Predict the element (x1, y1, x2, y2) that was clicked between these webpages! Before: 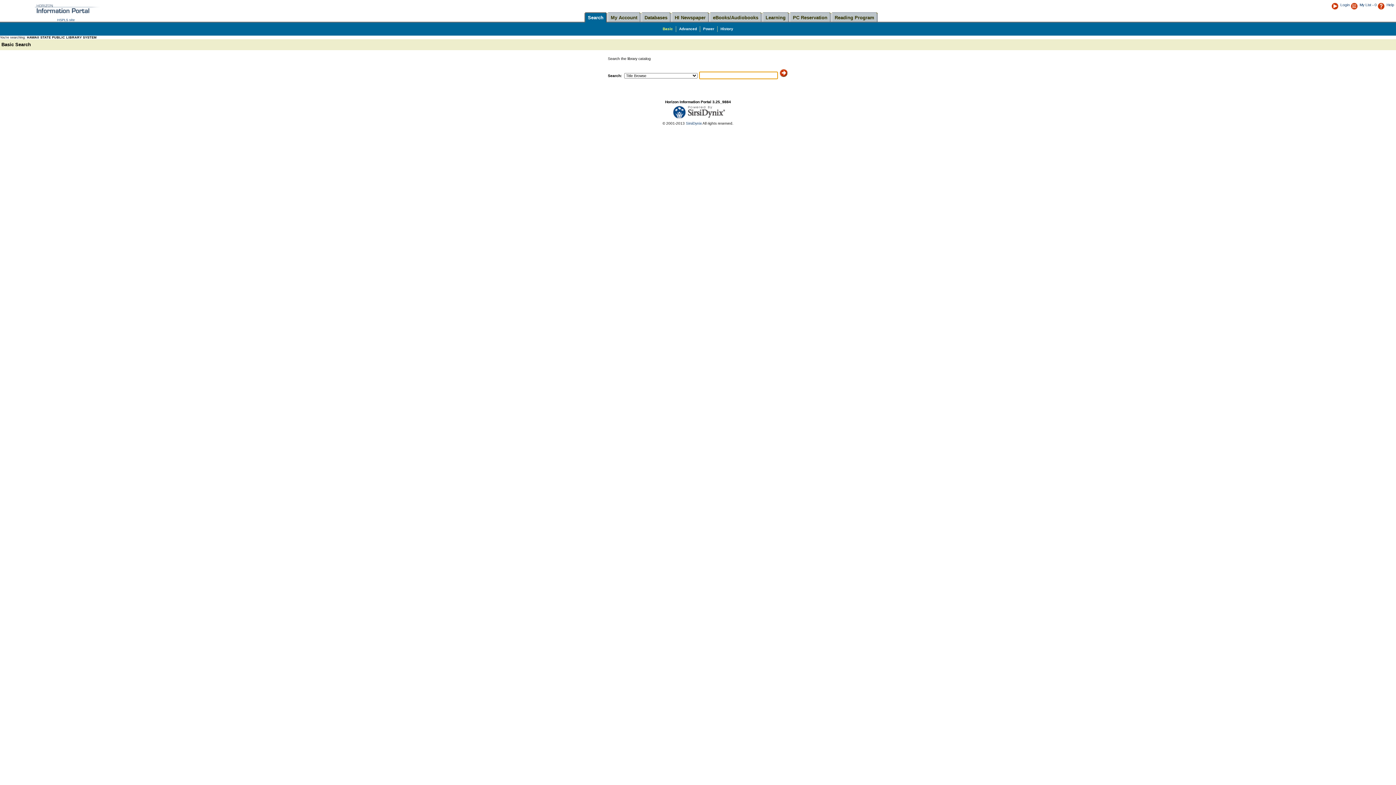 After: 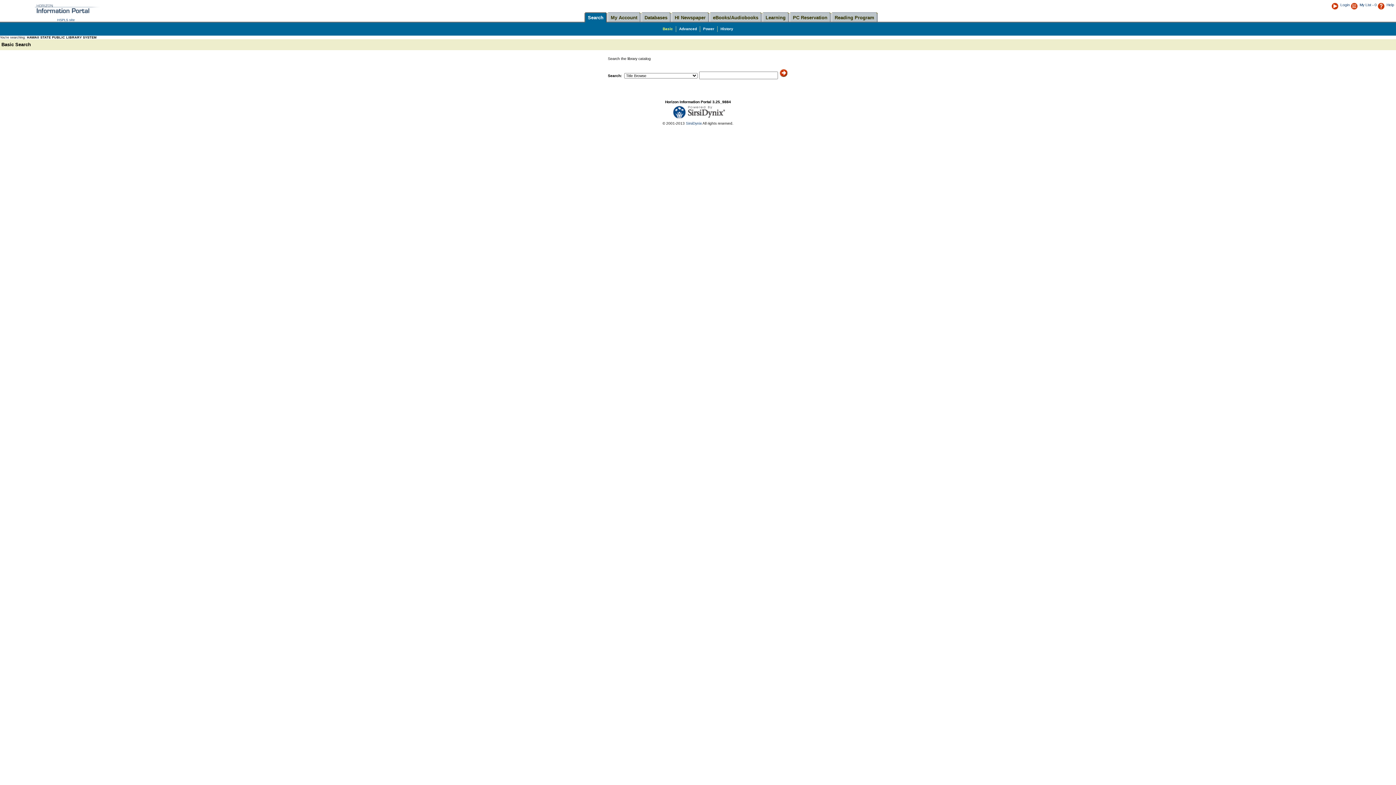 Action: bbox: (0, 35, 97, 39) label: You're searching: HAWAII STATE PUBLIC LIBRARY SYSTEM 